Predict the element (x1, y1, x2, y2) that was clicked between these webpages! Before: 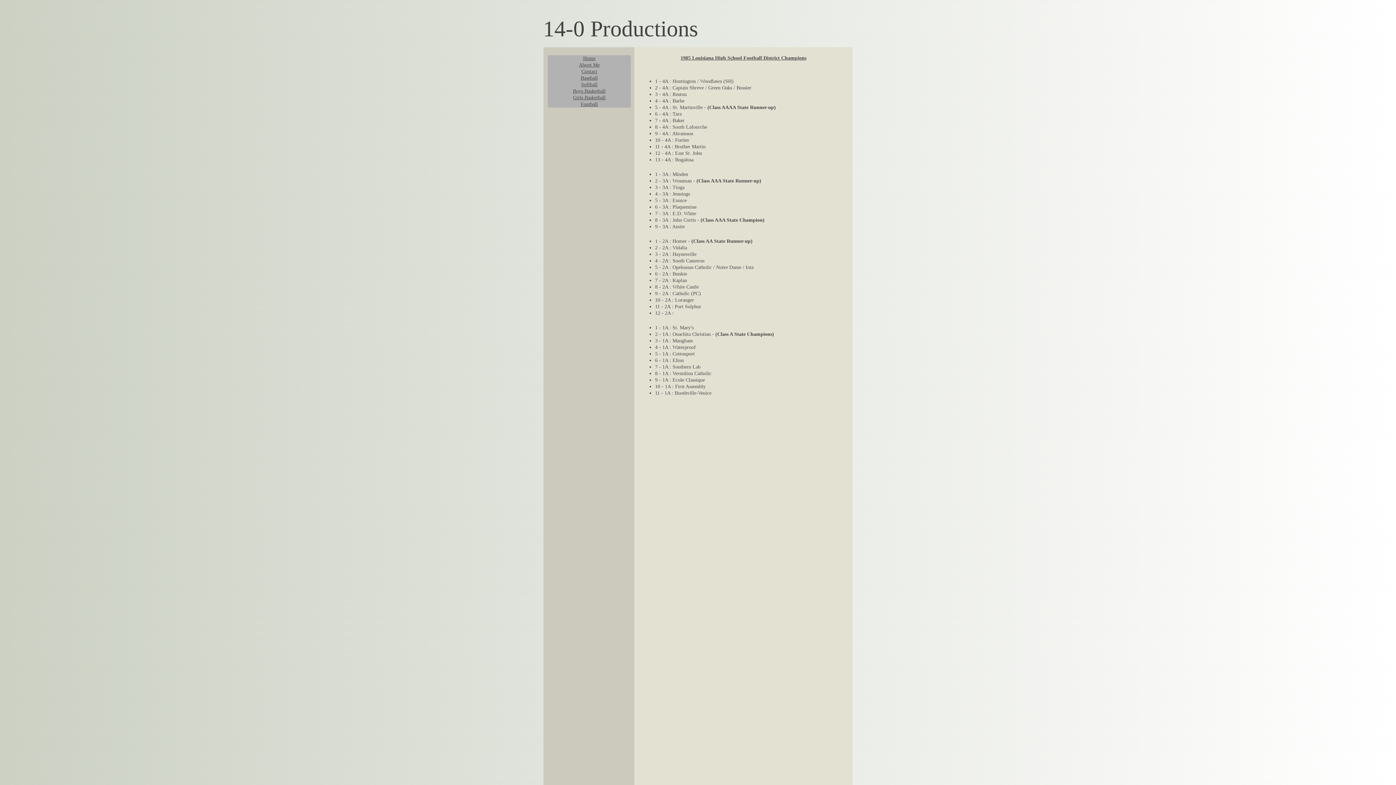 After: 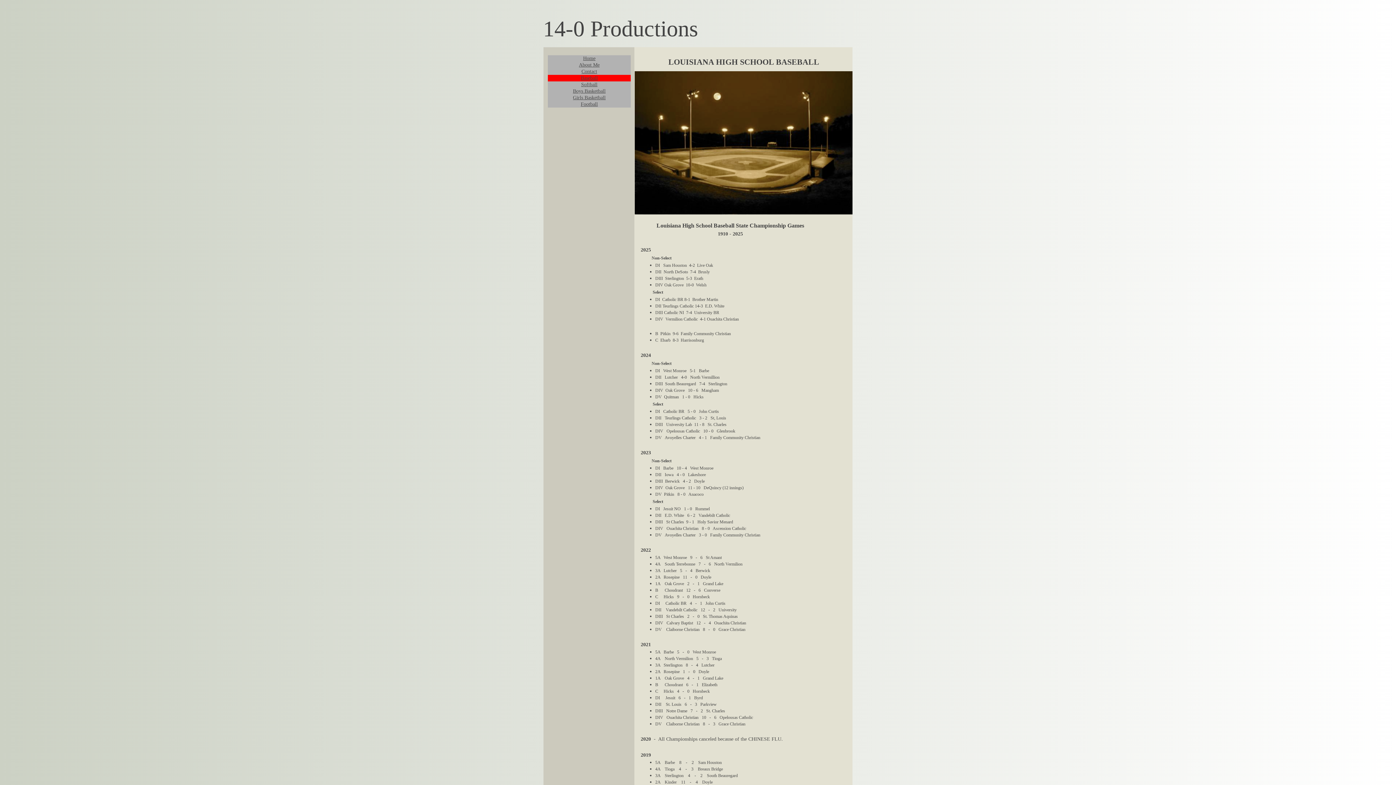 Action: label: Baseball bbox: (580, 75, 598, 80)